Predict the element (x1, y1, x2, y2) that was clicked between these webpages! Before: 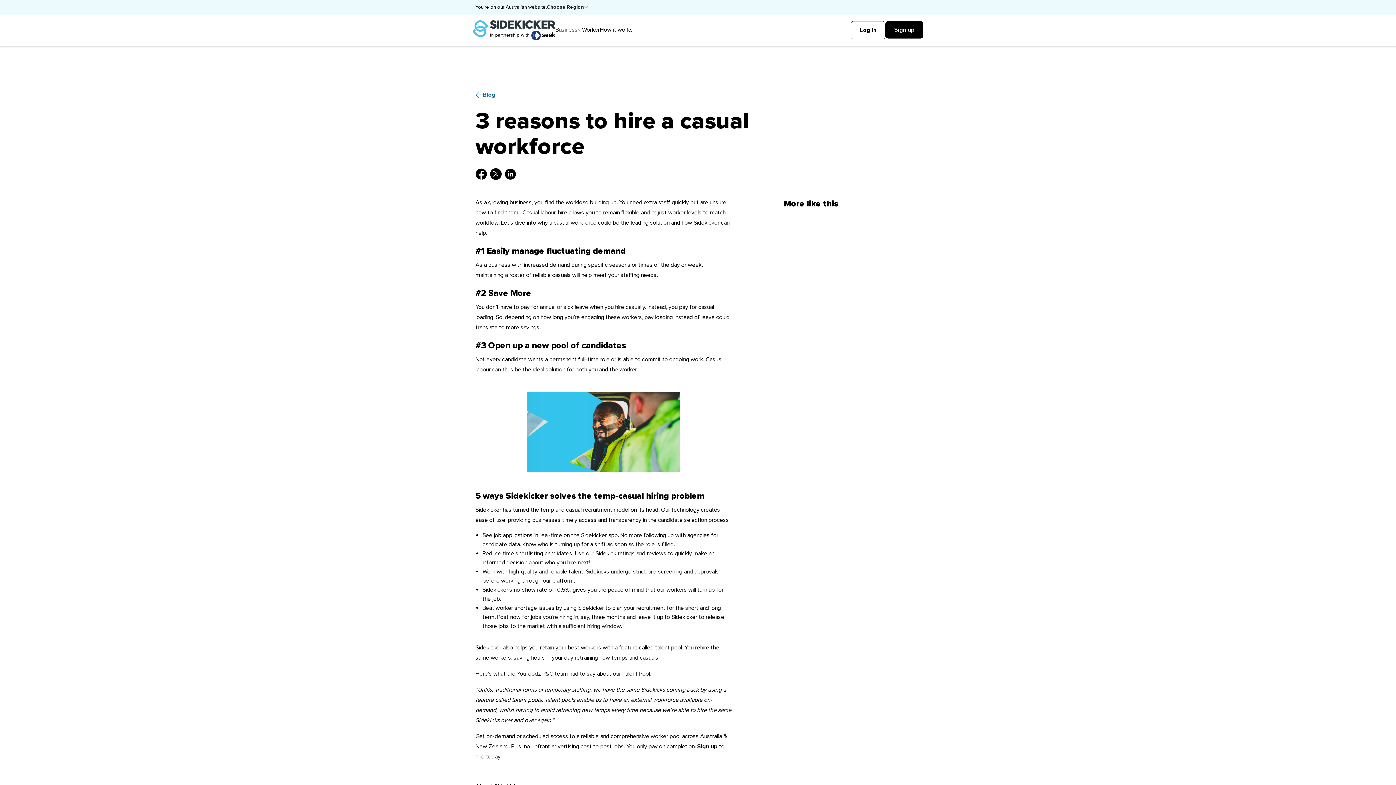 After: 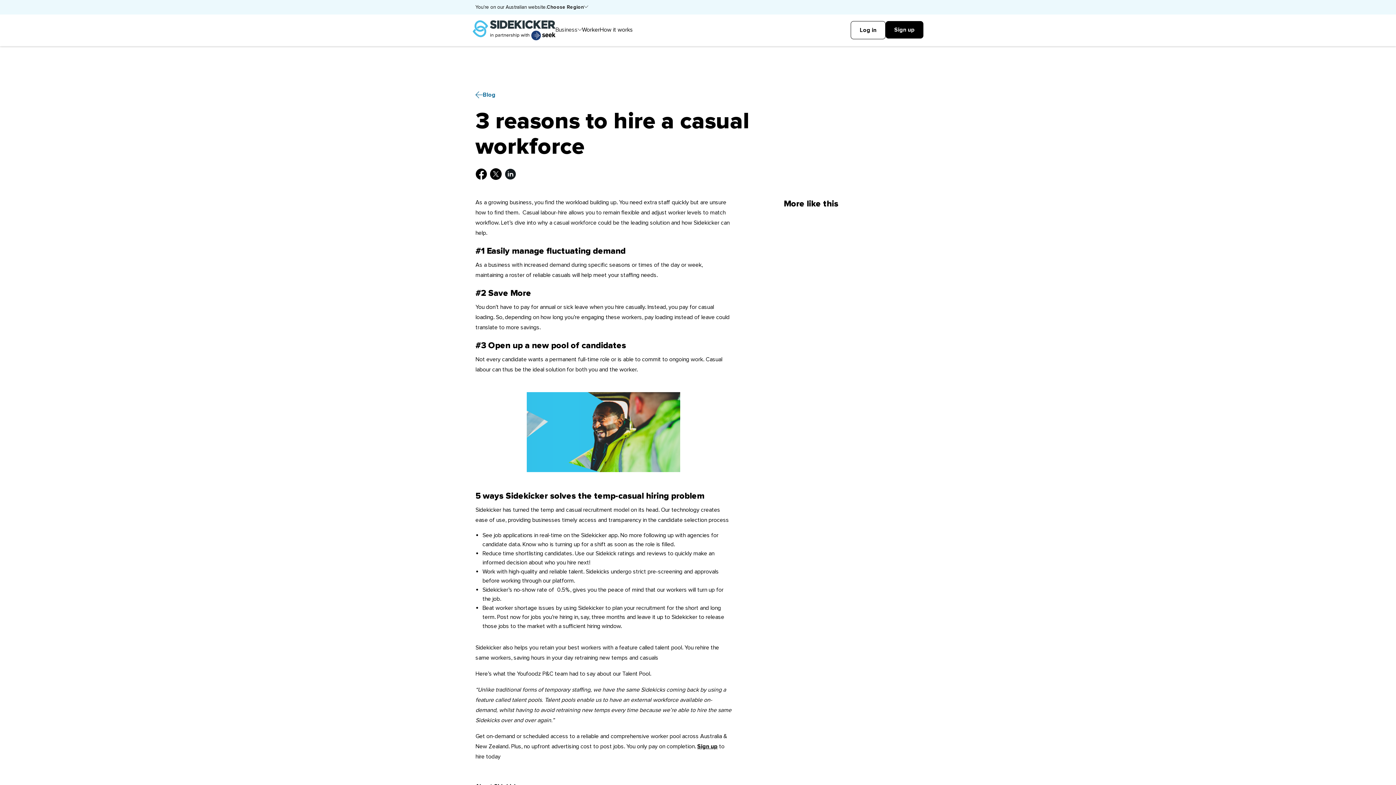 Action: bbox: (504, 168, 519, 182)